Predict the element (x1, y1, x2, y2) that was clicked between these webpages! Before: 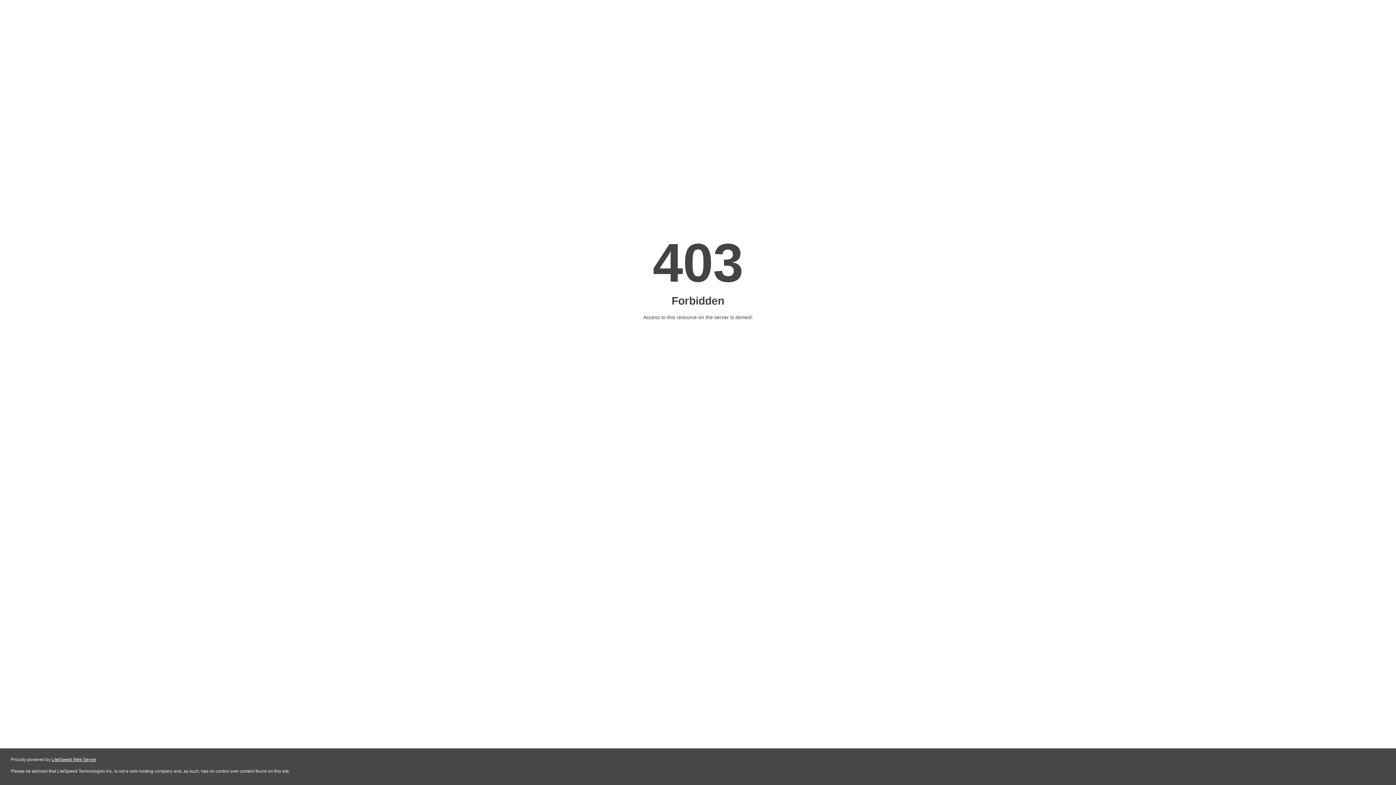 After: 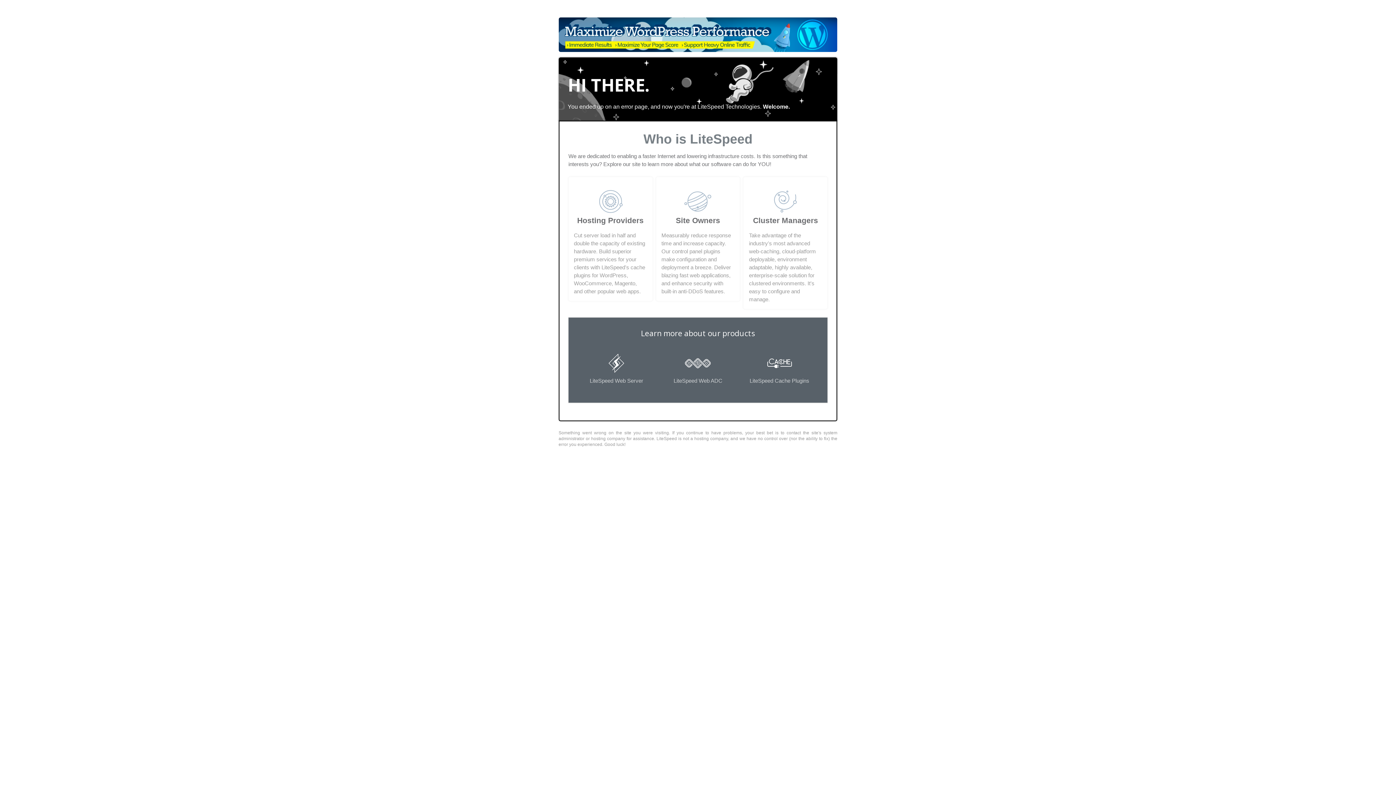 Action: bbox: (51, 757, 96, 762) label: LiteSpeed Web Server